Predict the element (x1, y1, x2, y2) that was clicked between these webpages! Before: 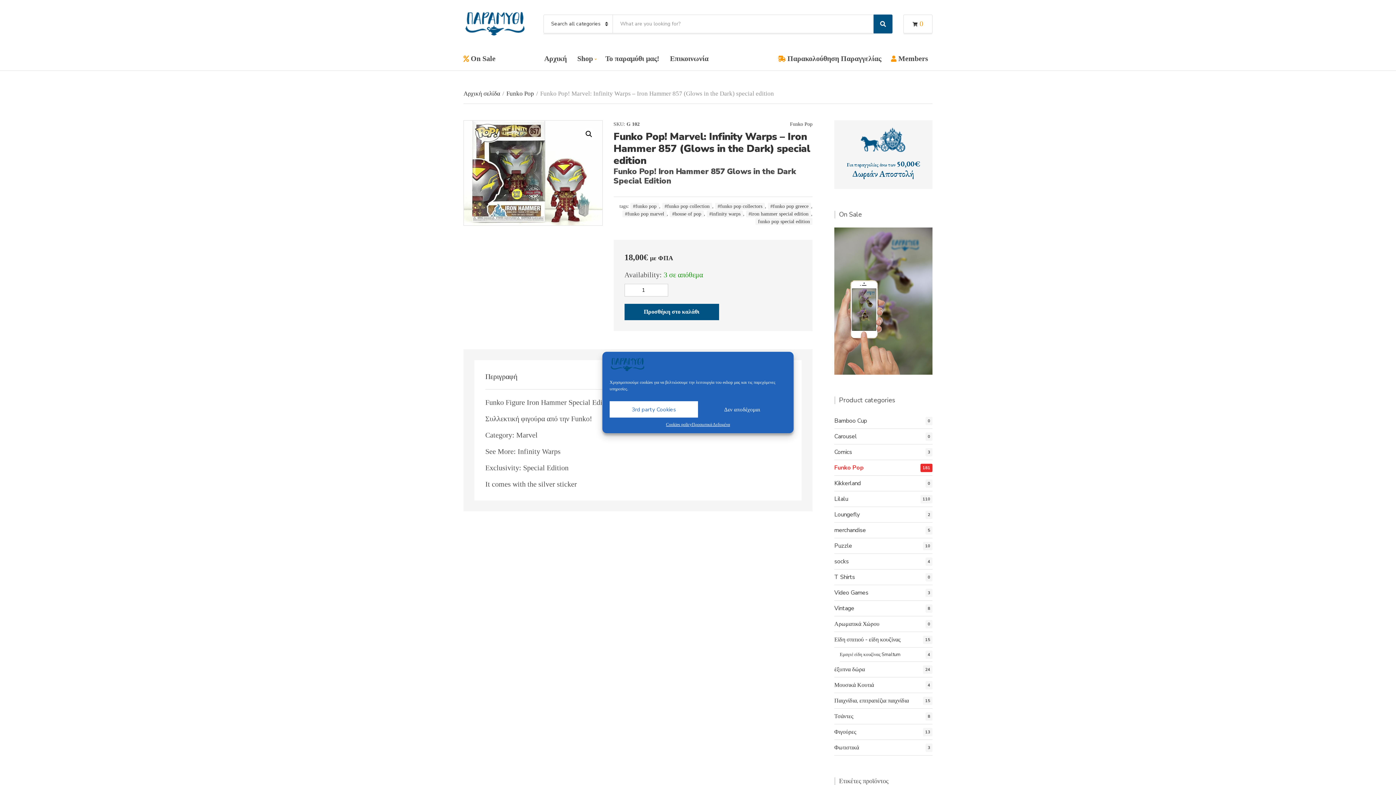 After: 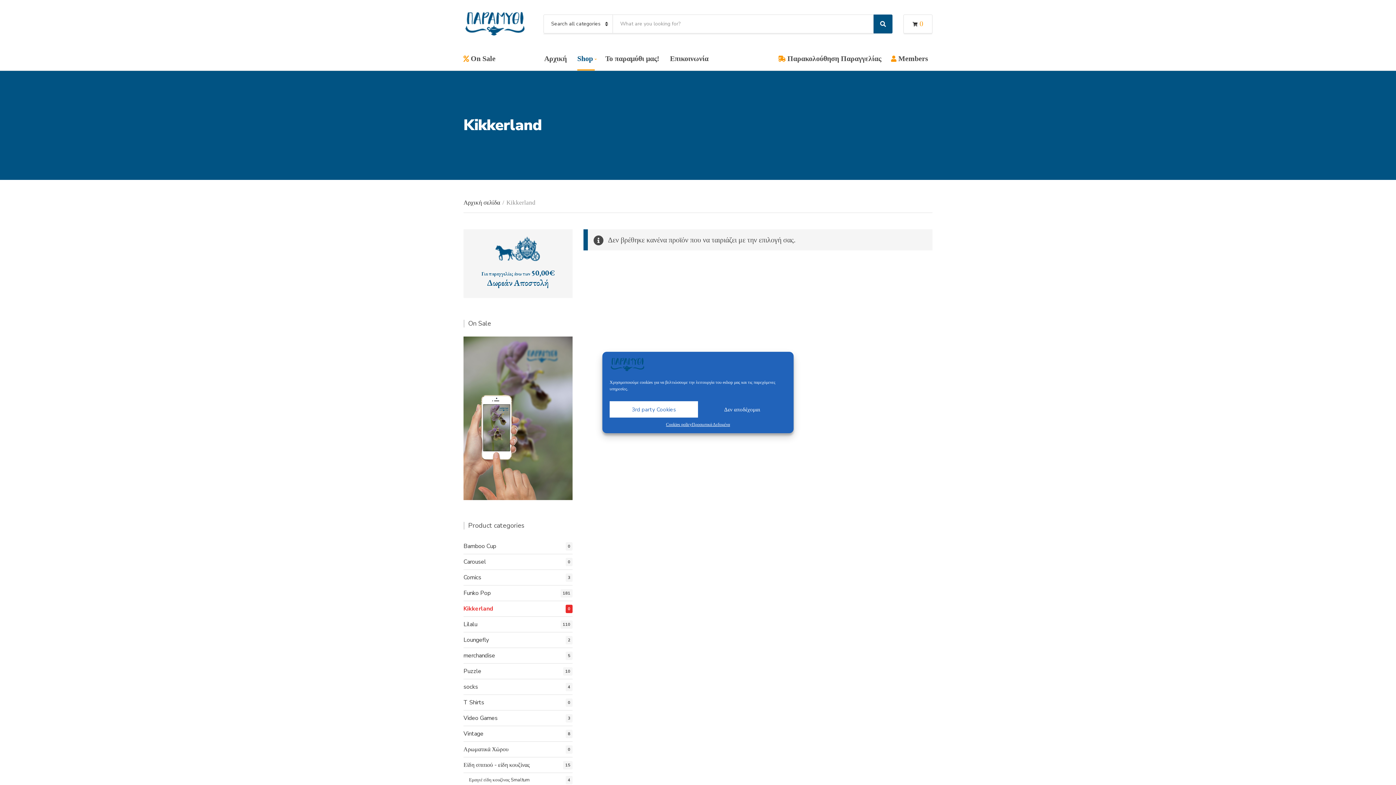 Action: bbox: (834, 476, 932, 491) label: Kikkerland